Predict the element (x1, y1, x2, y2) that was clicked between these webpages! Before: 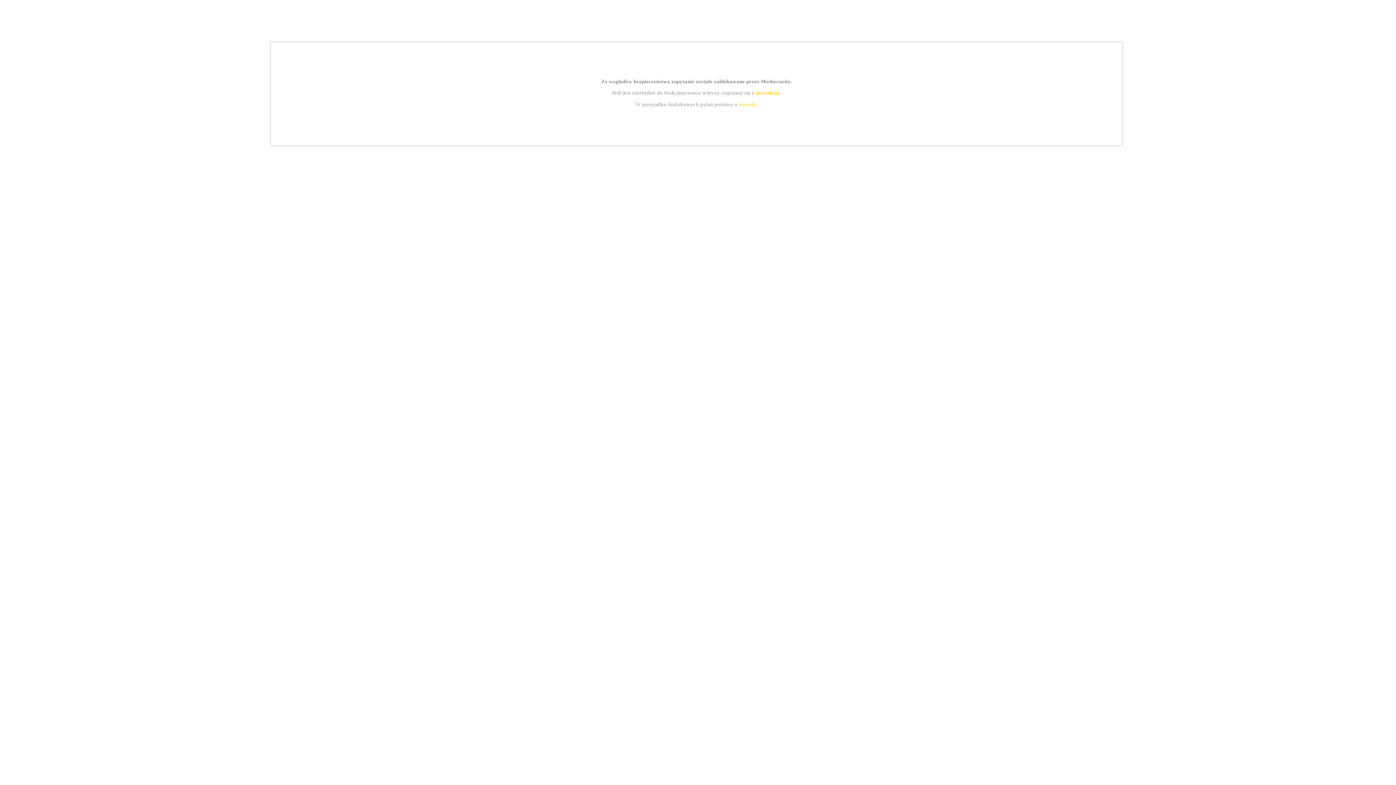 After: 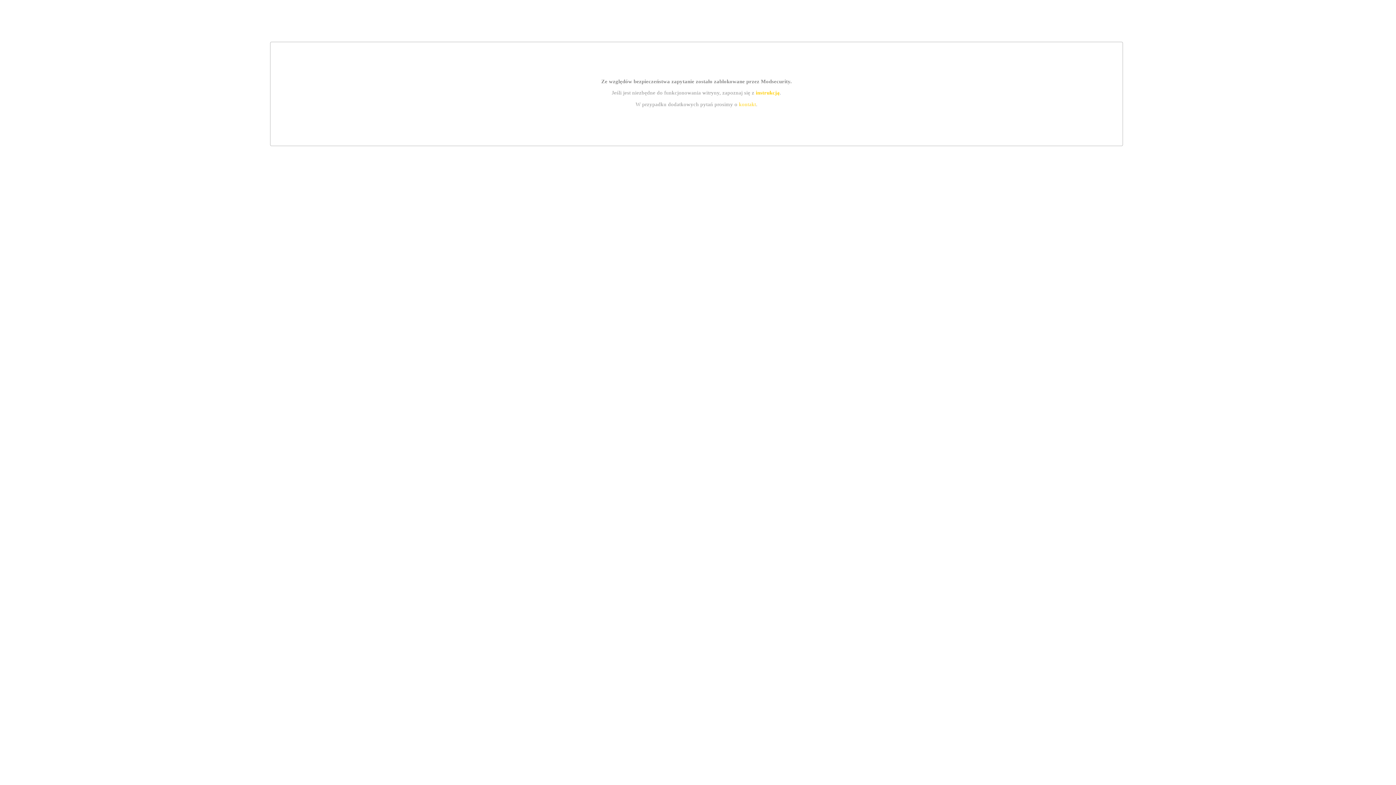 Action: label: kontakt bbox: (739, 101, 756, 107)